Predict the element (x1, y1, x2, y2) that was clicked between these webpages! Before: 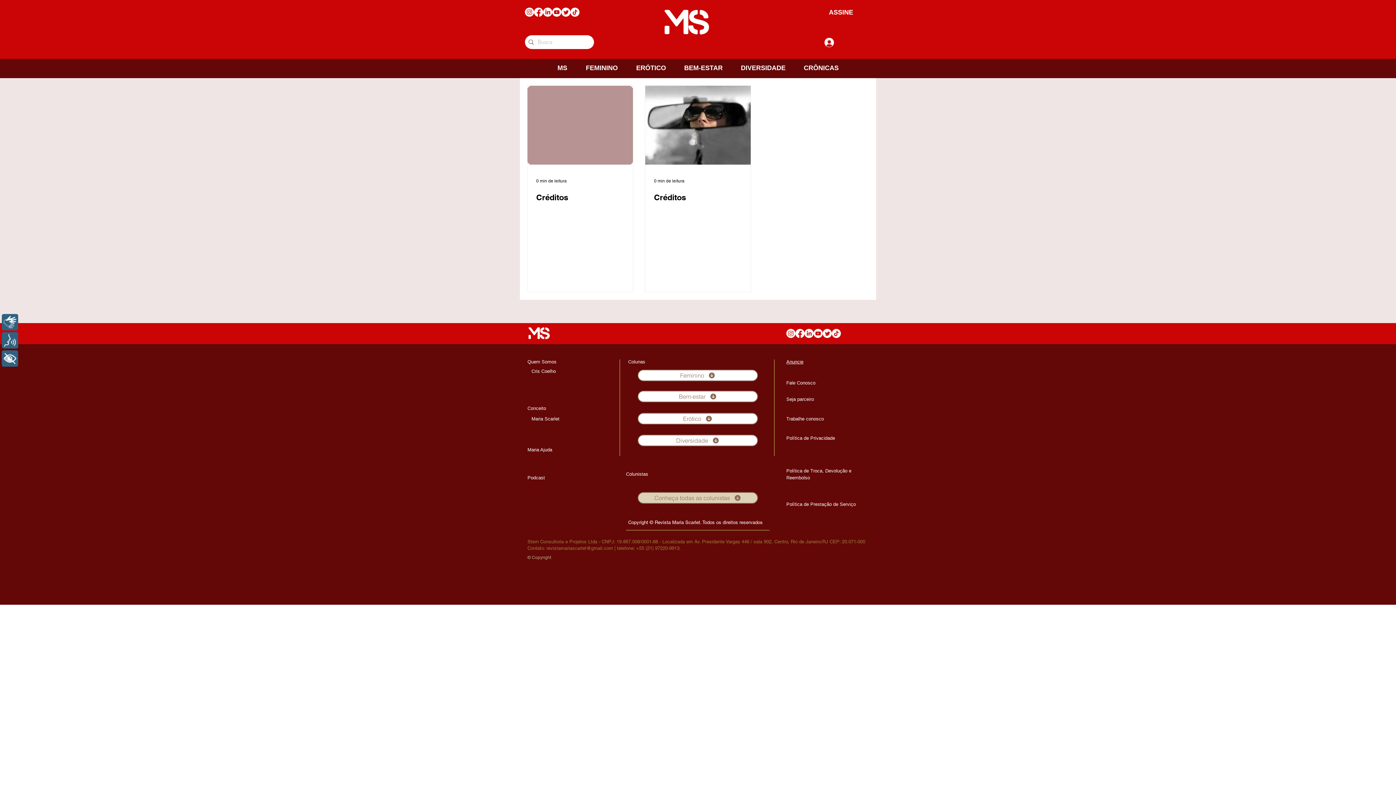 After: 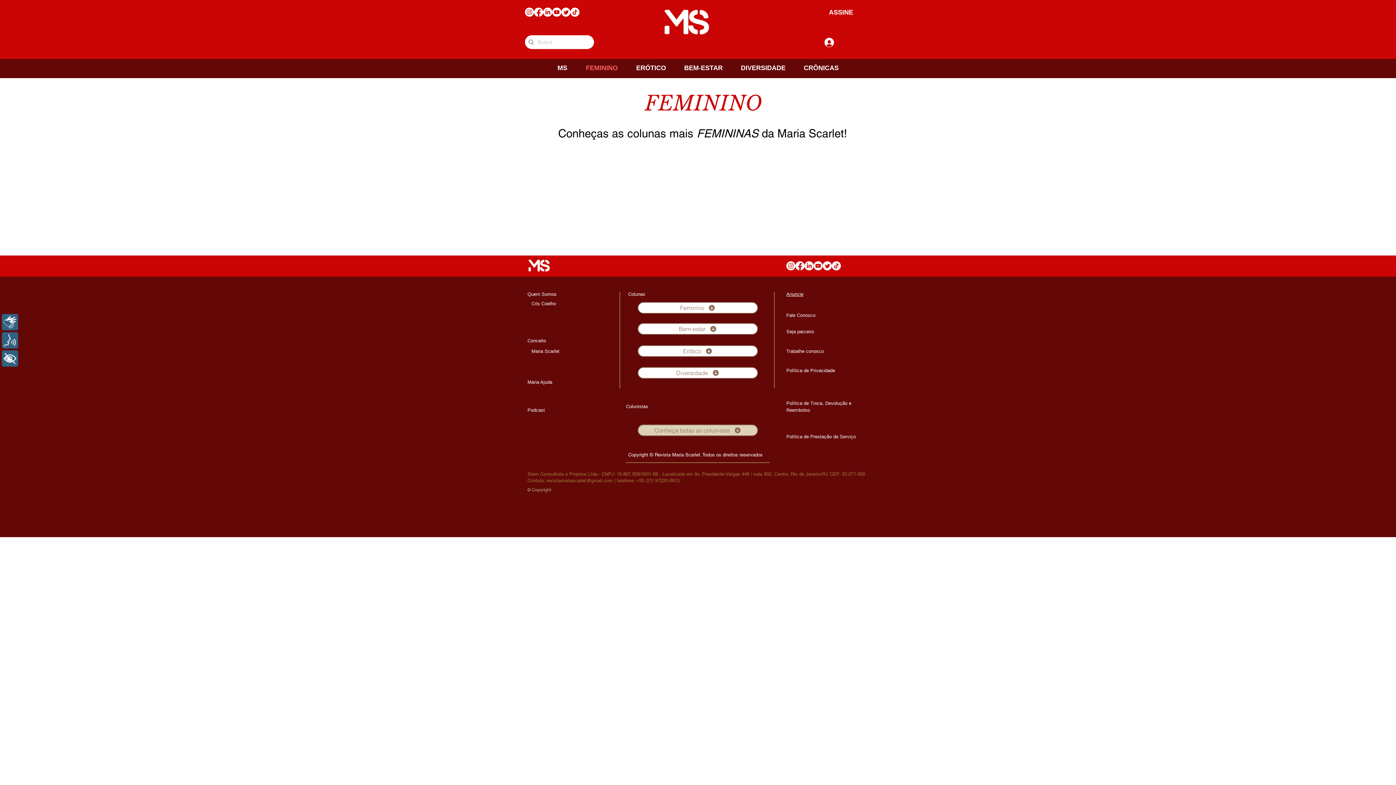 Action: bbox: (576, 58, 627, 77) label: FEMININO